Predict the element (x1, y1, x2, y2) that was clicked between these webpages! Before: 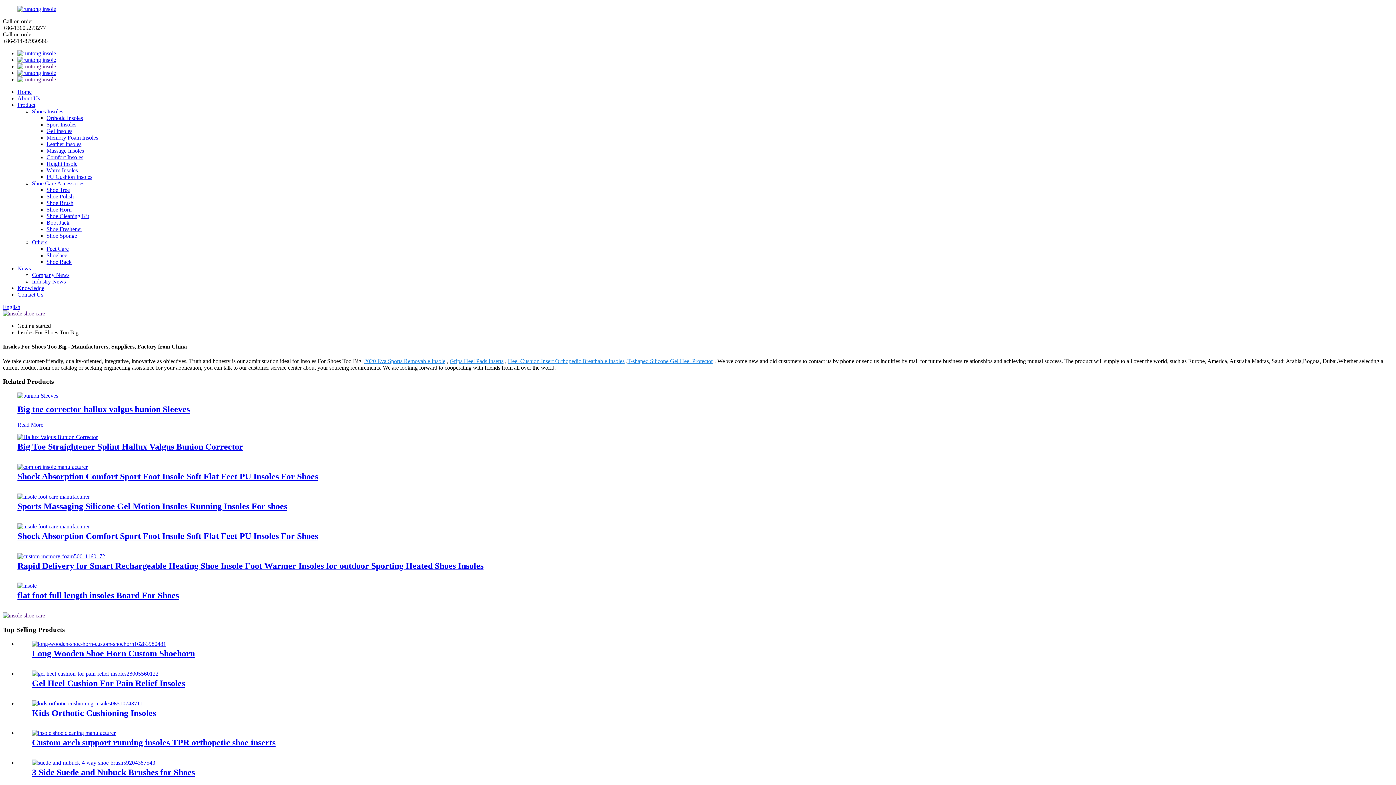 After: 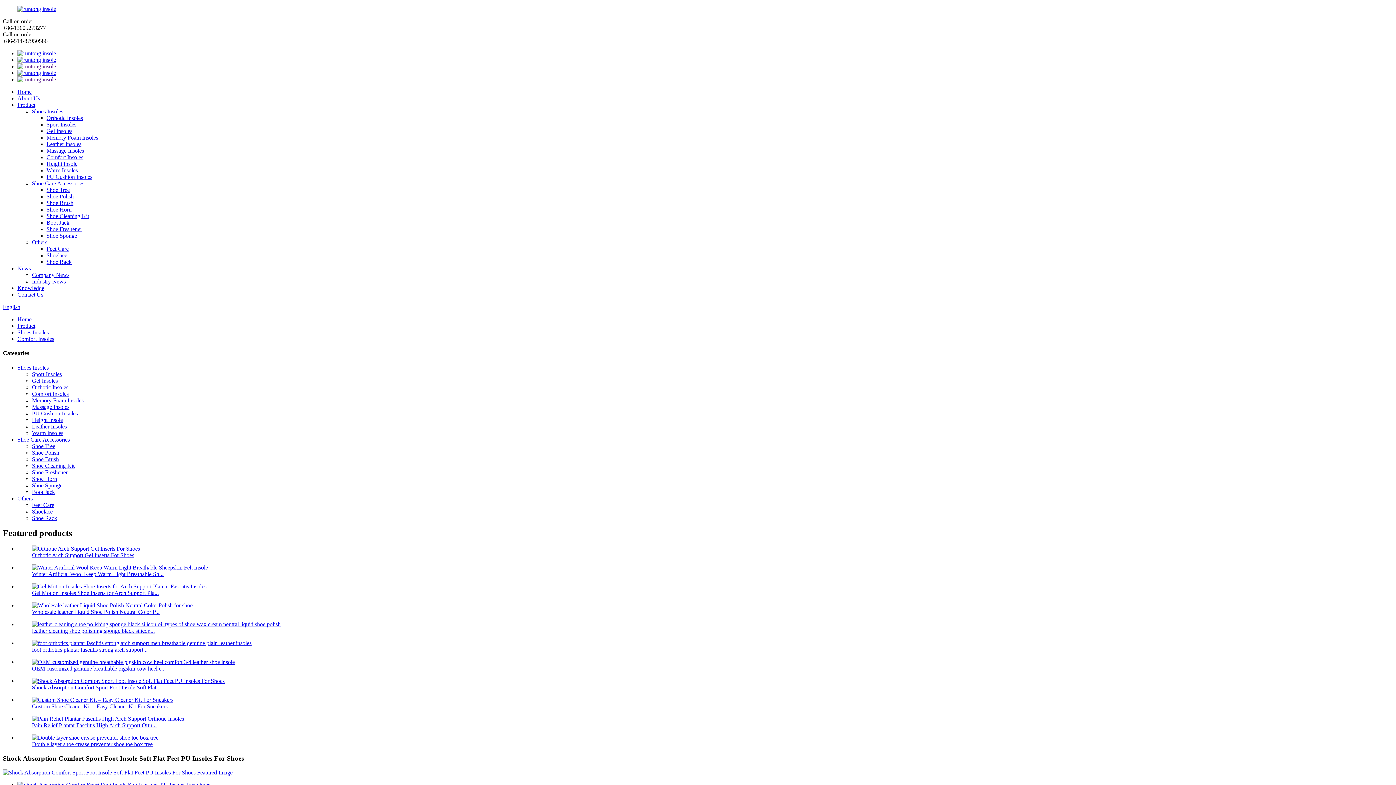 Action: bbox: (17, 523, 89, 529)